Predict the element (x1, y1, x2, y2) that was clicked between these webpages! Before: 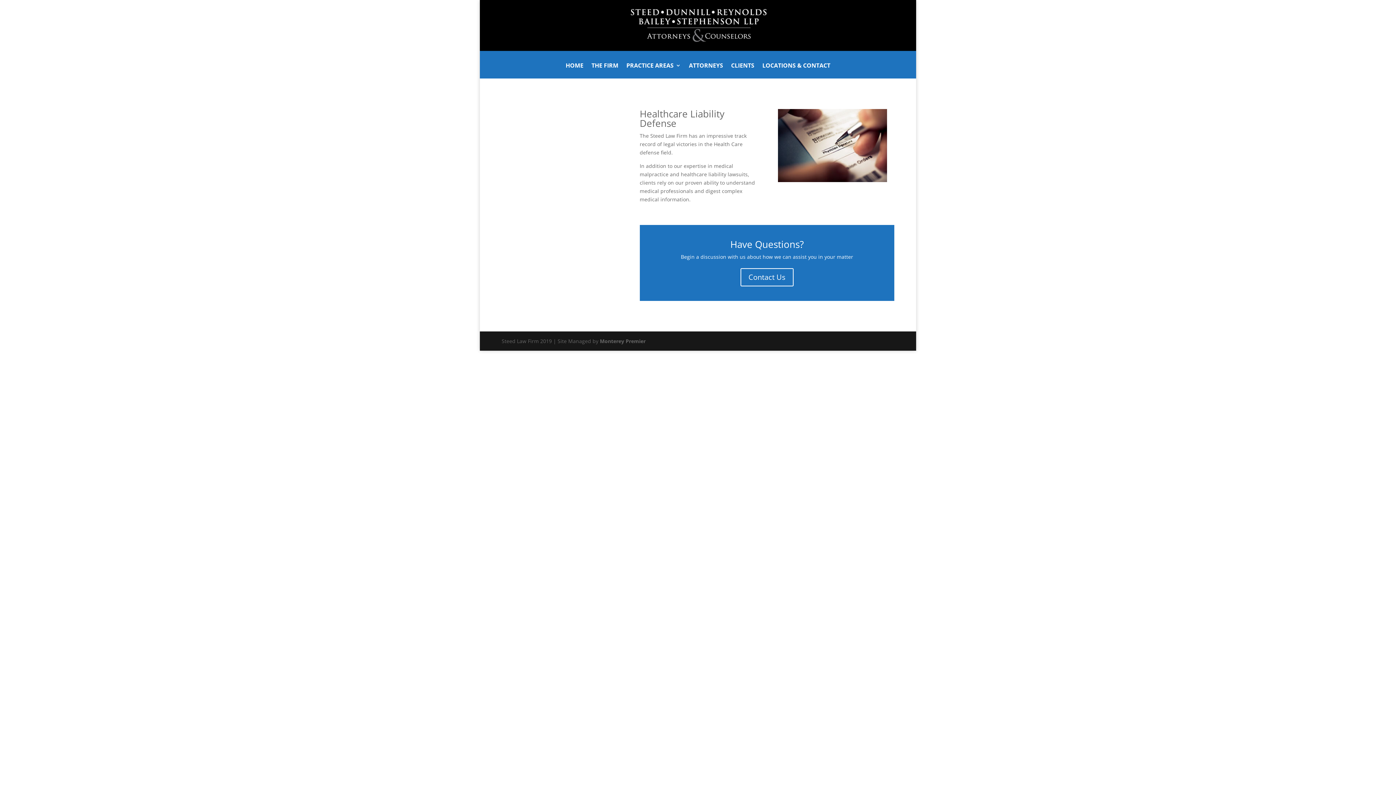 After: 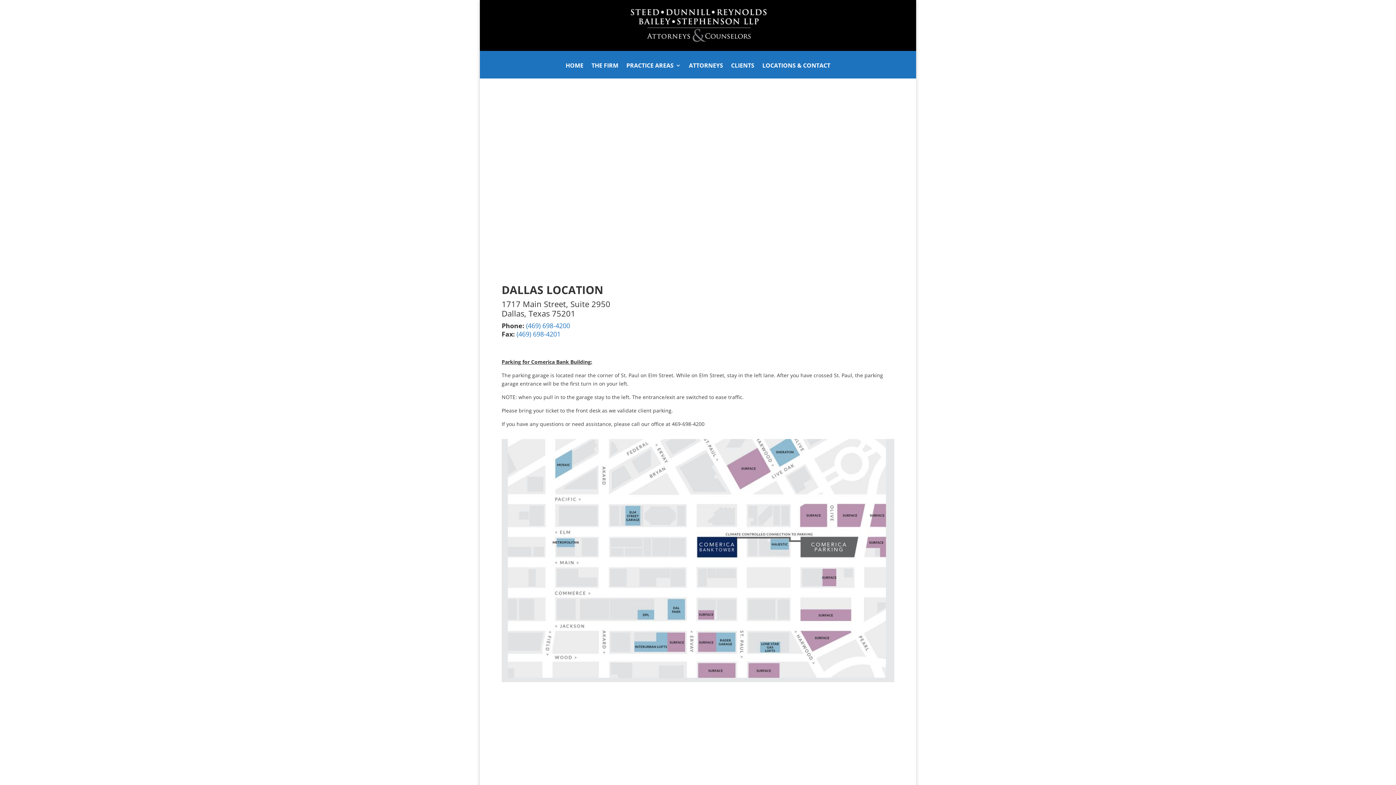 Action: bbox: (740, 268, 793, 286) label: Contact Us